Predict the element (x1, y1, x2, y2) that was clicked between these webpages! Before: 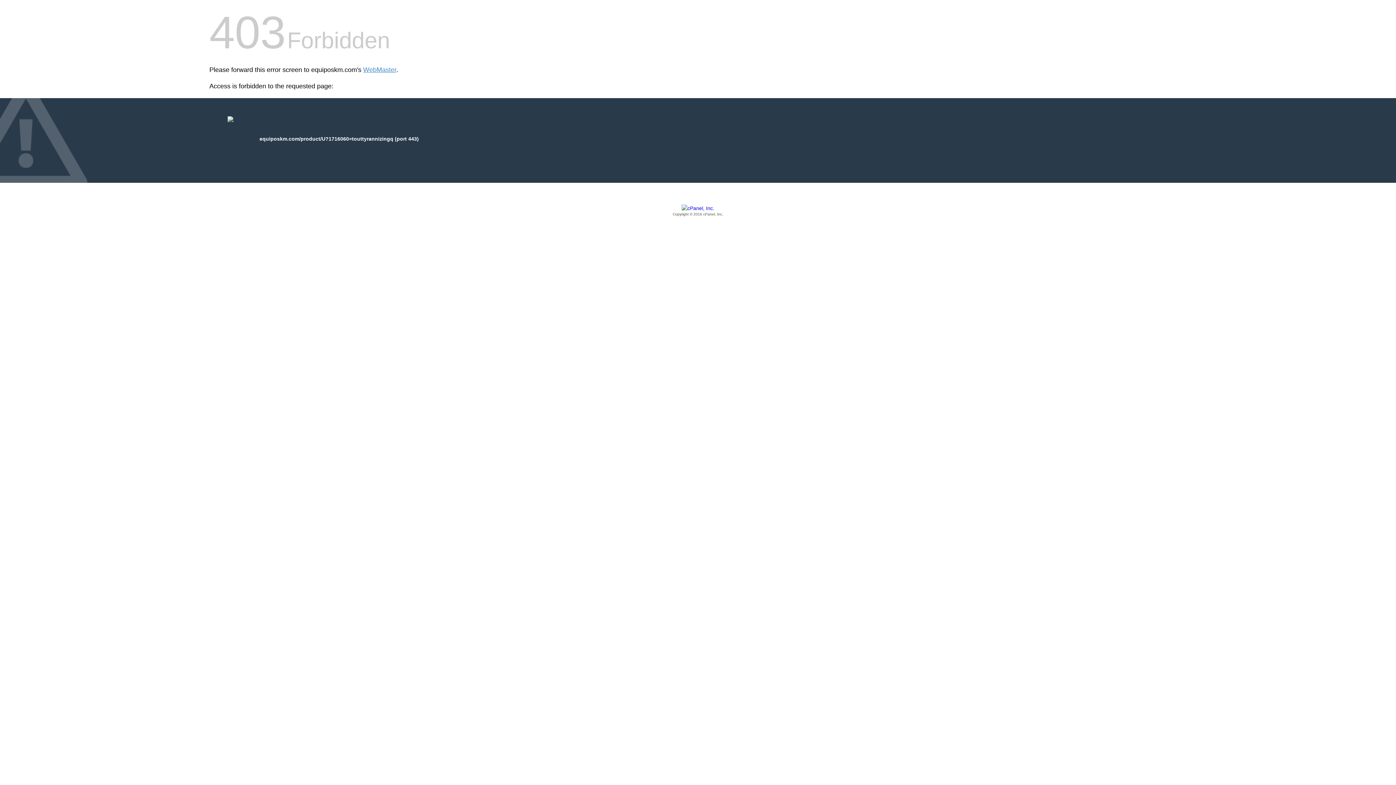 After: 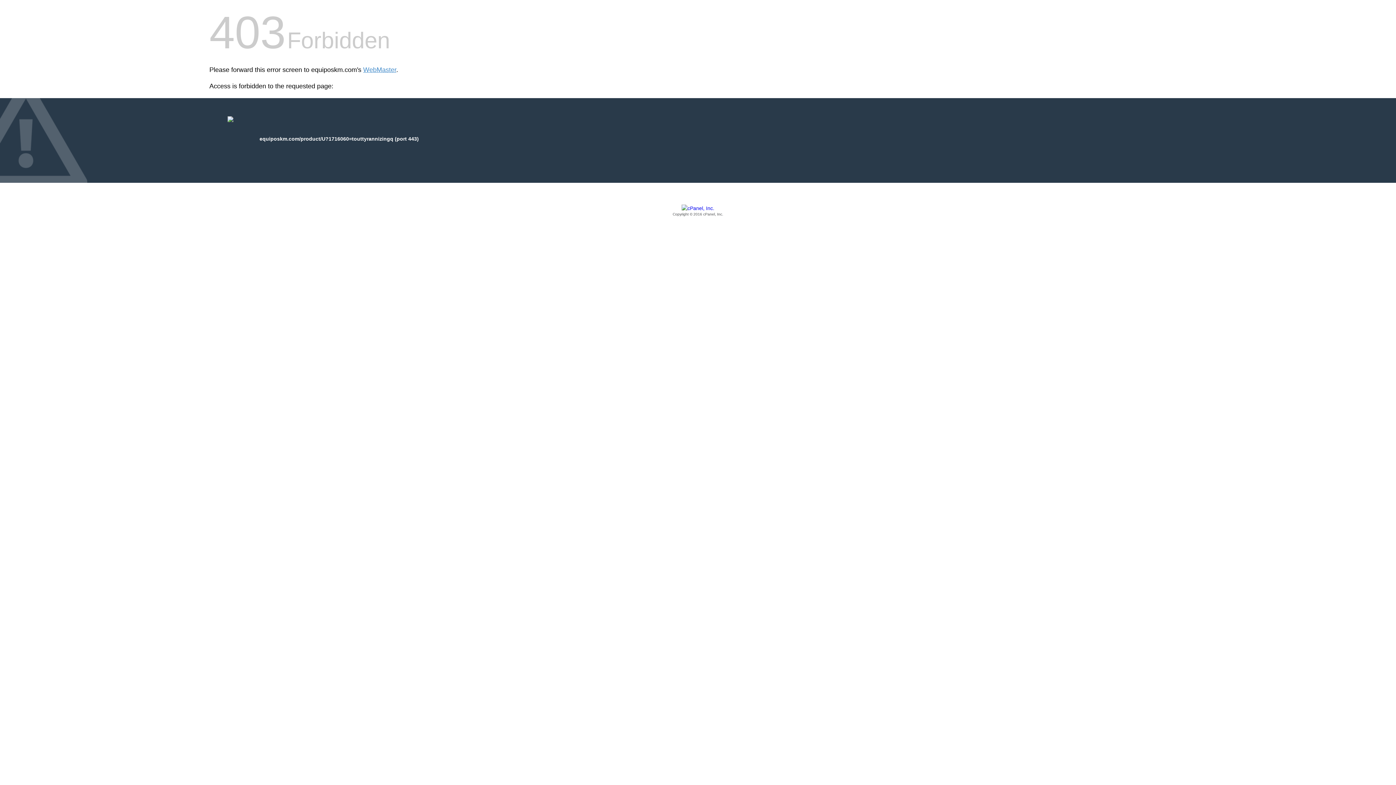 Action: label: Copyright © 2016 cPanel, Inc. bbox: (209, 205, 1186, 217)